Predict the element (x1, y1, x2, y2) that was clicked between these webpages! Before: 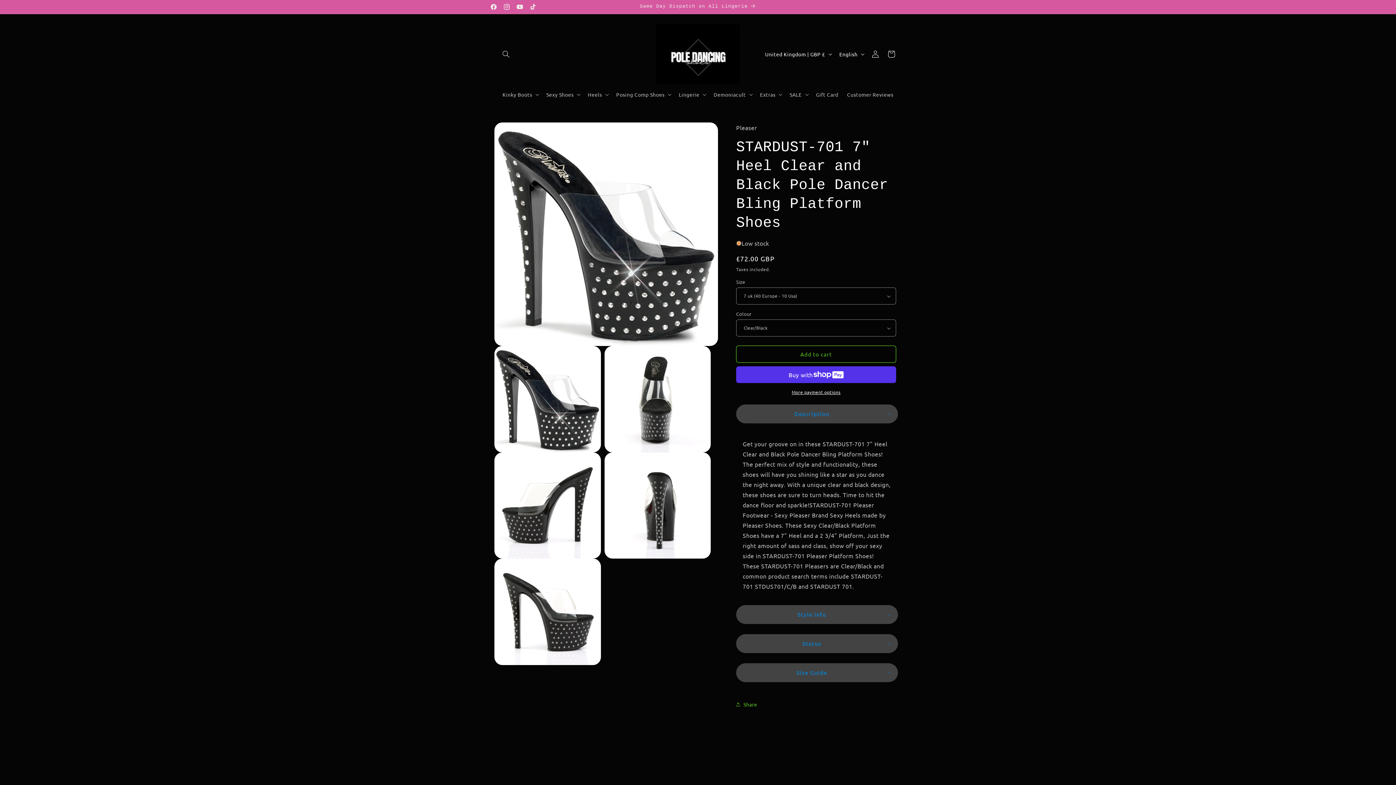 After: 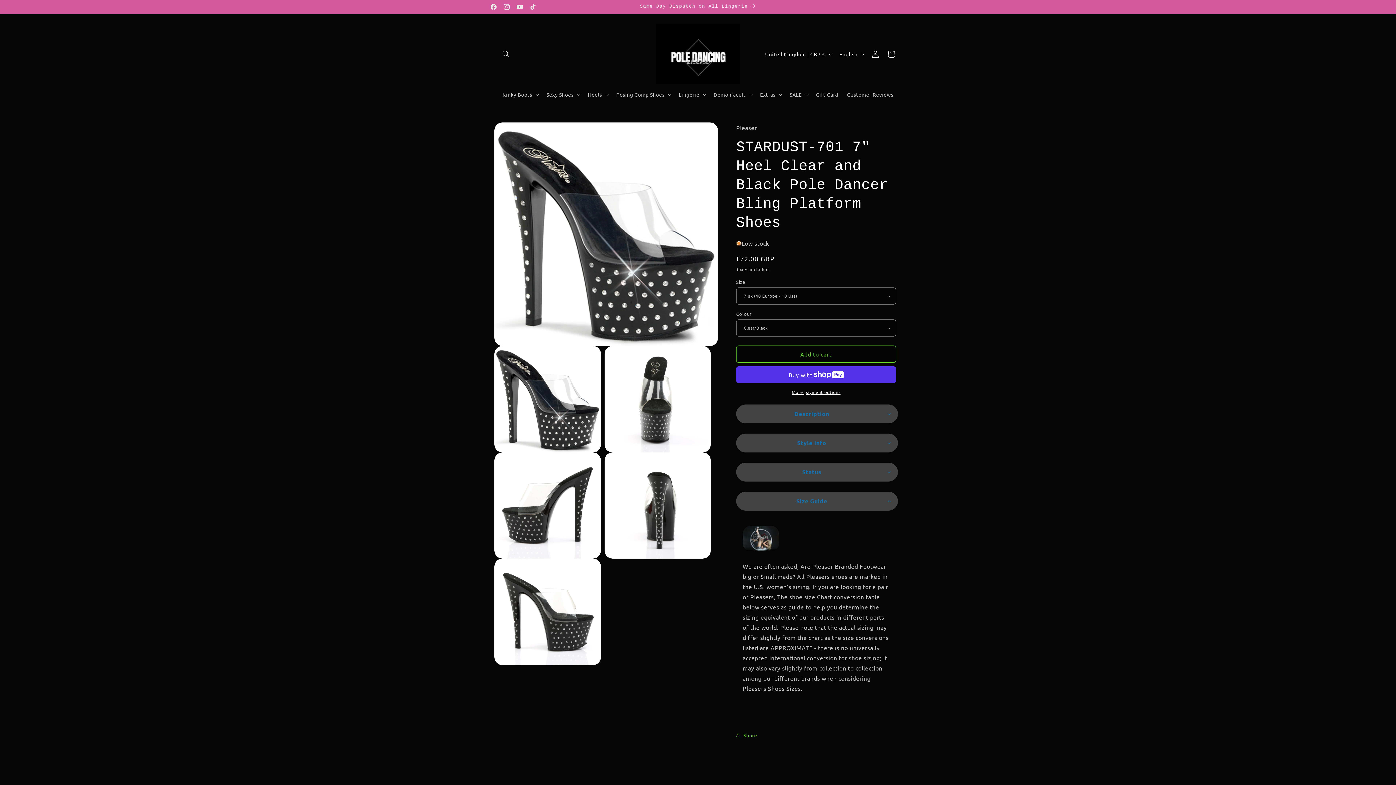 Action: bbox: (736, 663, 898, 682) label: Size Guide